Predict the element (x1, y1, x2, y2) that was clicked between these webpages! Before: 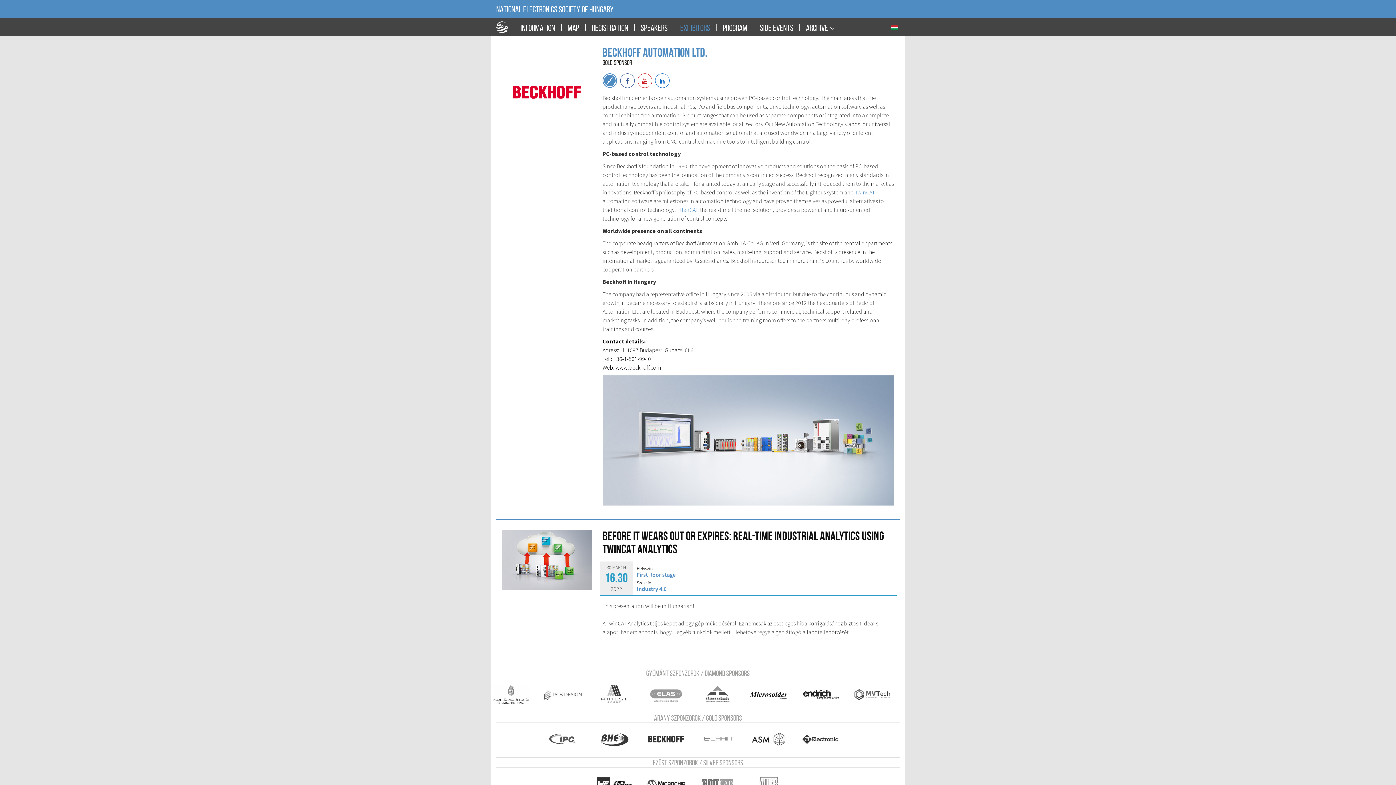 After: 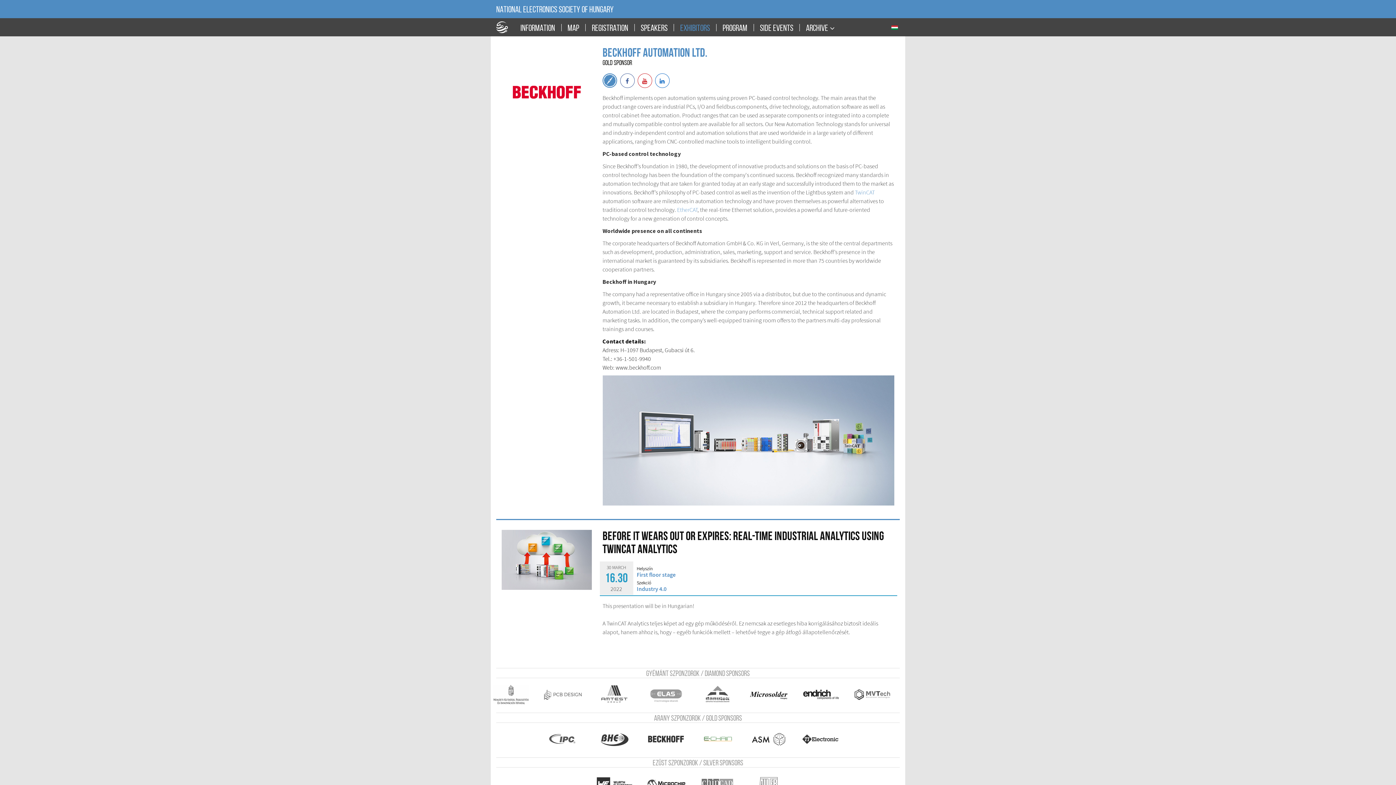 Action: bbox: (697, 726, 745, 752)